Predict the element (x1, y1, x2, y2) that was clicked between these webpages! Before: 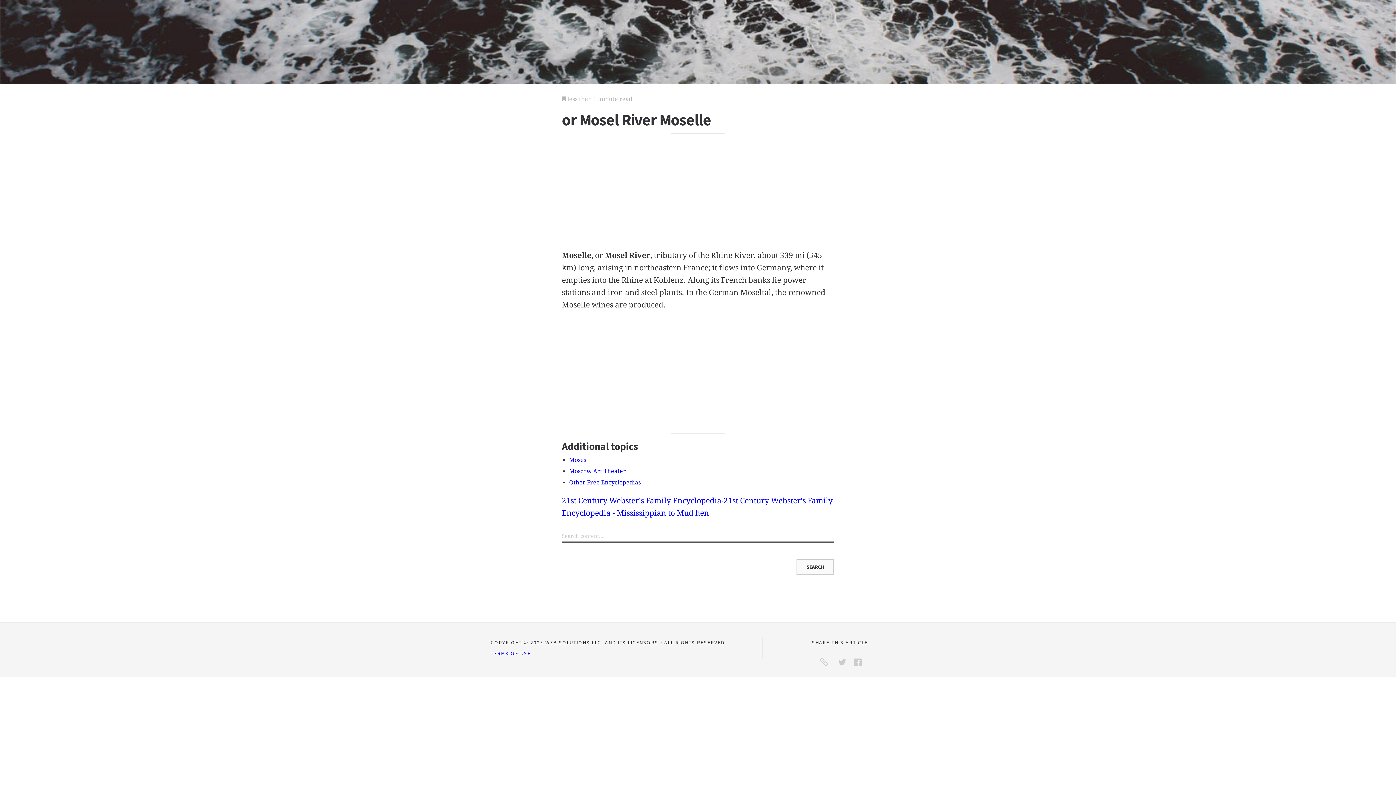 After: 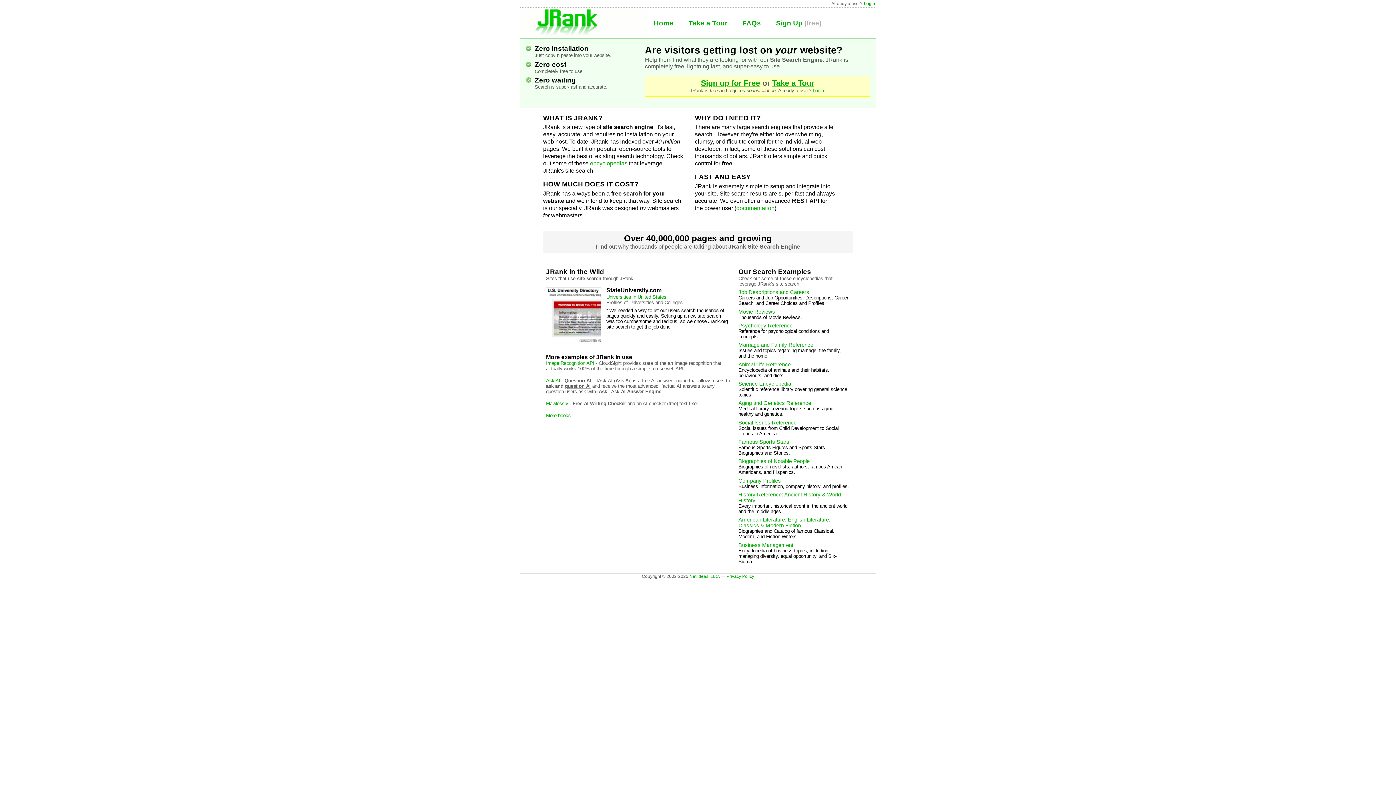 Action: bbox: (569, 479, 640, 486) label: Other Free Encyclopedias